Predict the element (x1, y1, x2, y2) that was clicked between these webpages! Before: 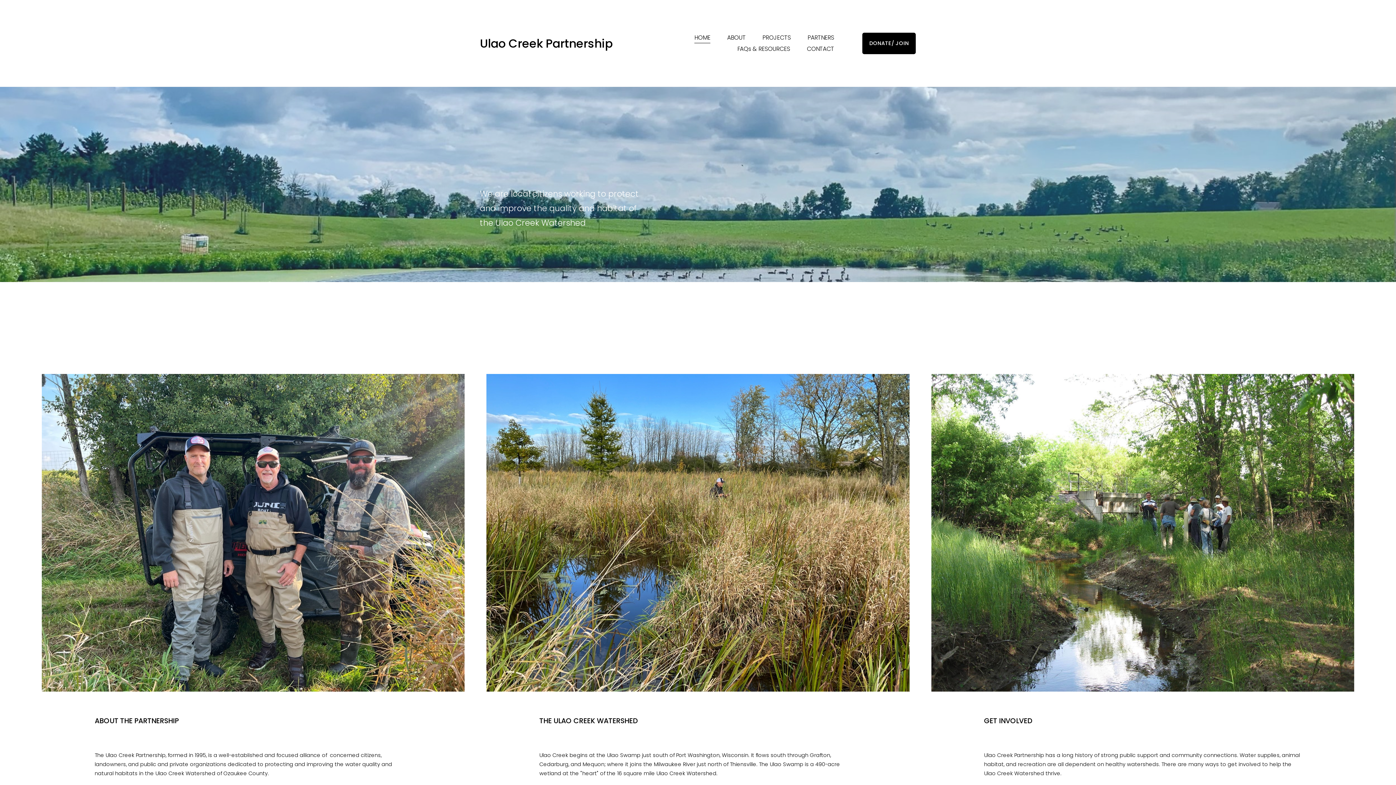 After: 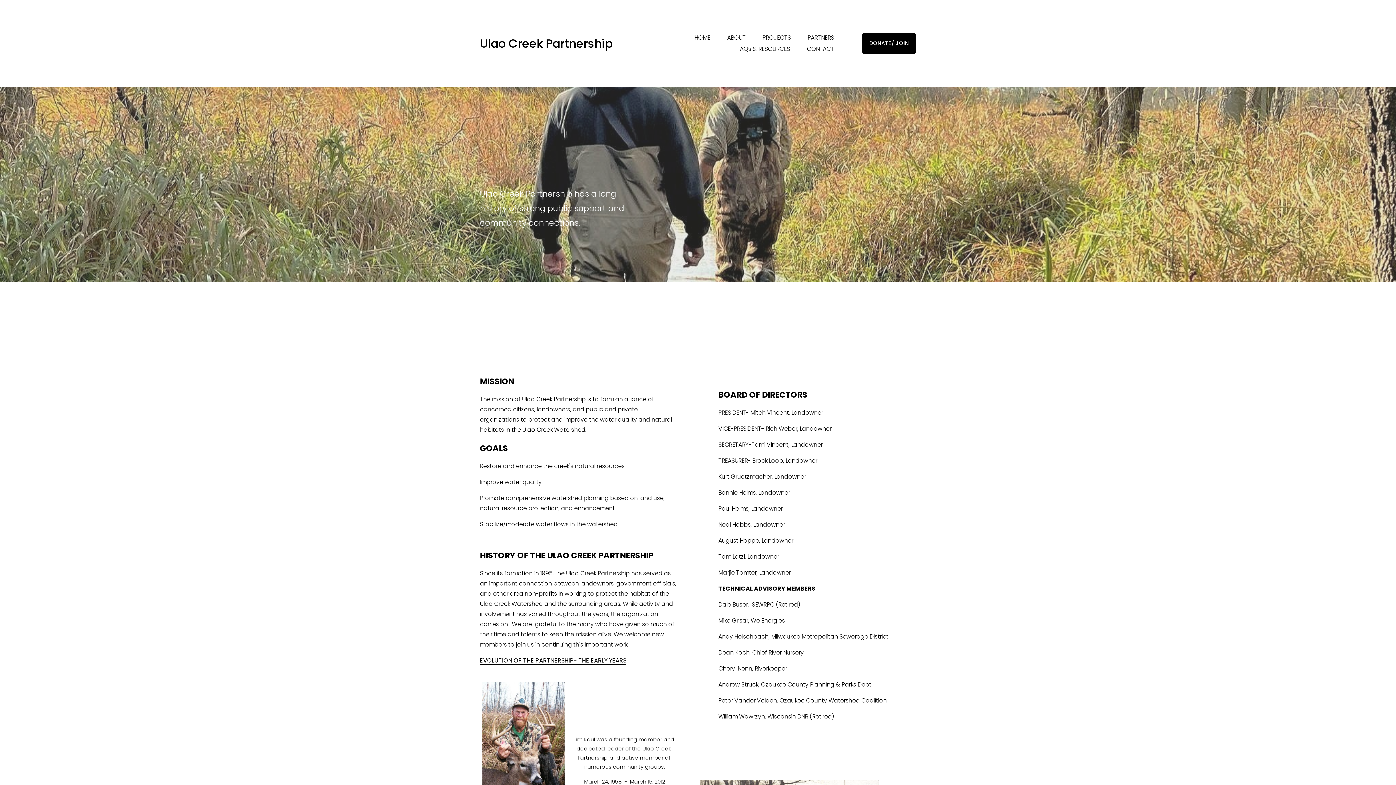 Action: bbox: (727, 32, 745, 43) label: ABOUT